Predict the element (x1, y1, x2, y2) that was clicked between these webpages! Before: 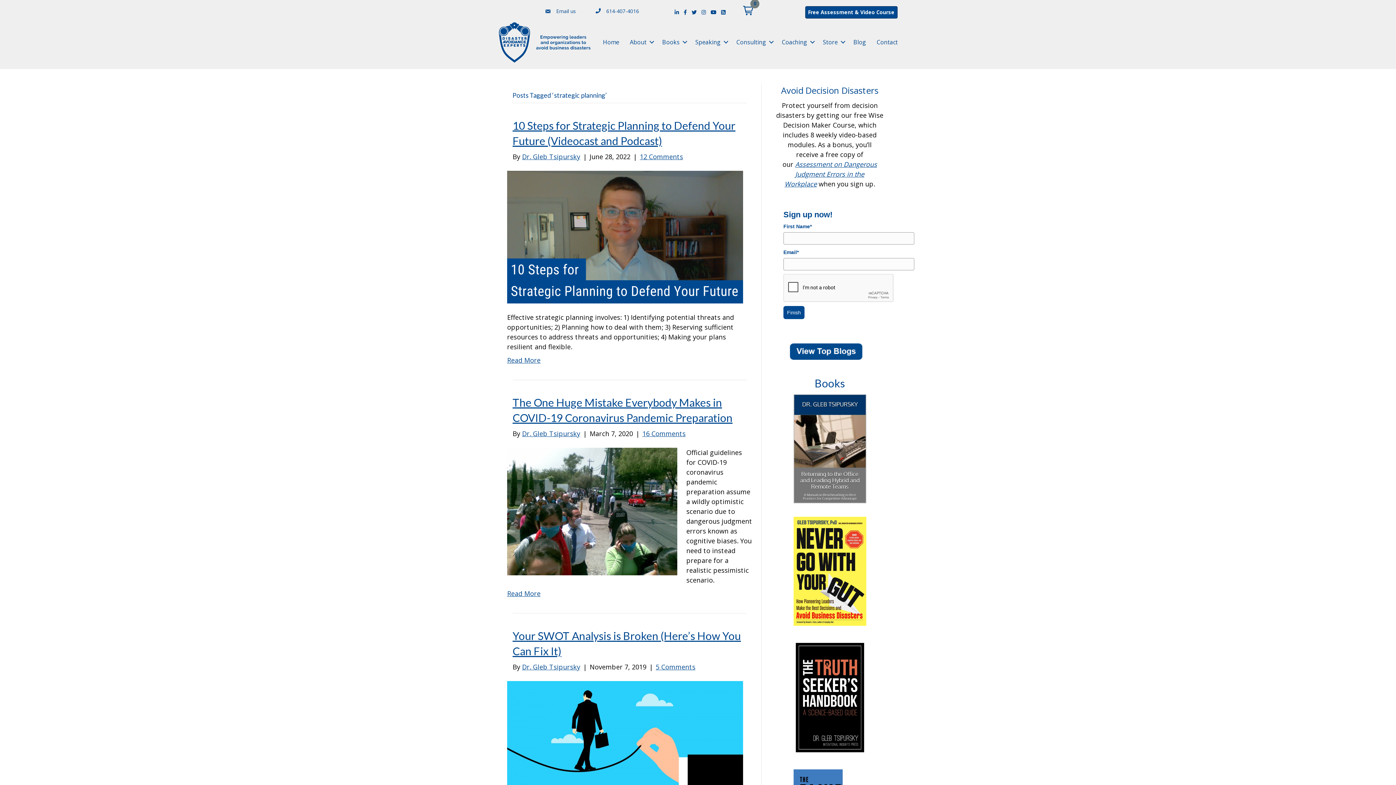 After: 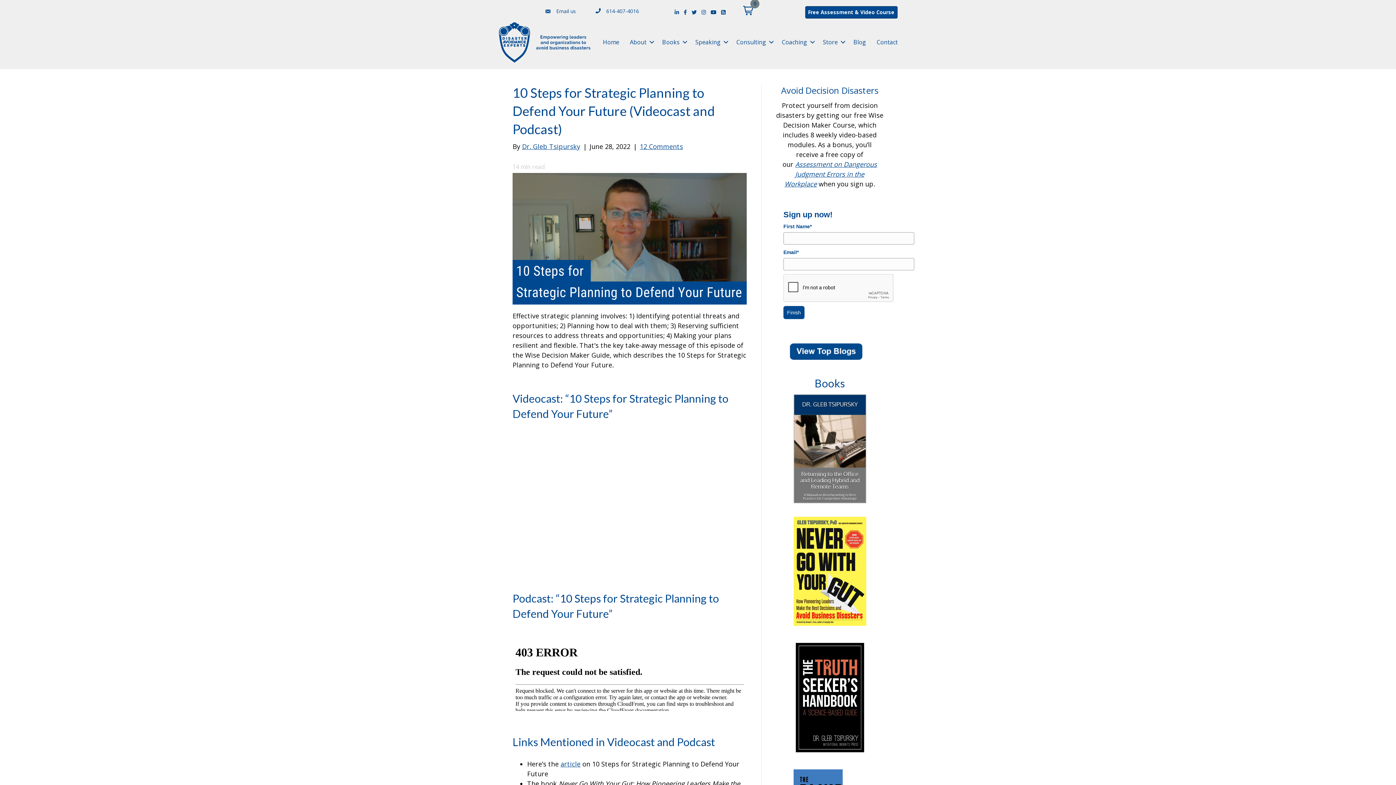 Action: label: Read More bbox: (507, 355, 540, 364)